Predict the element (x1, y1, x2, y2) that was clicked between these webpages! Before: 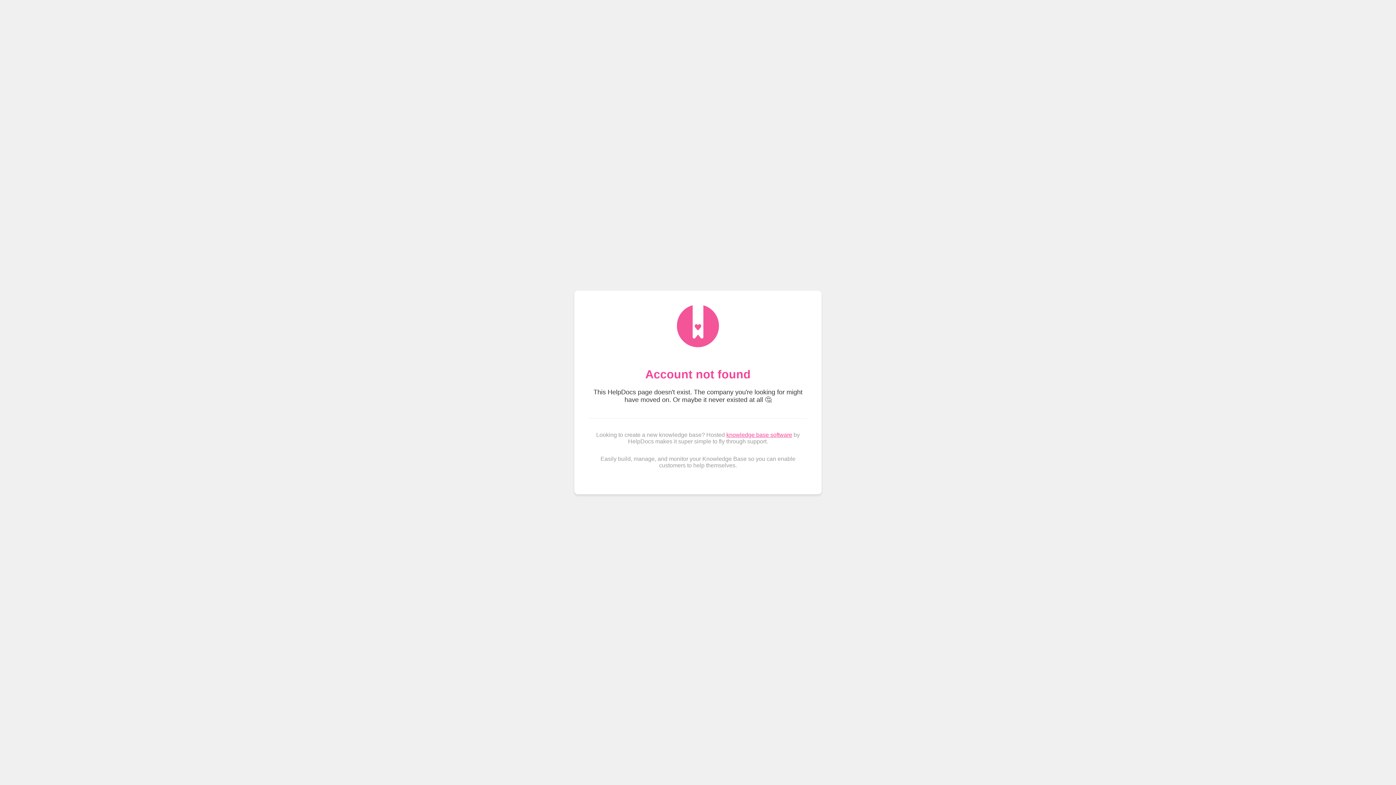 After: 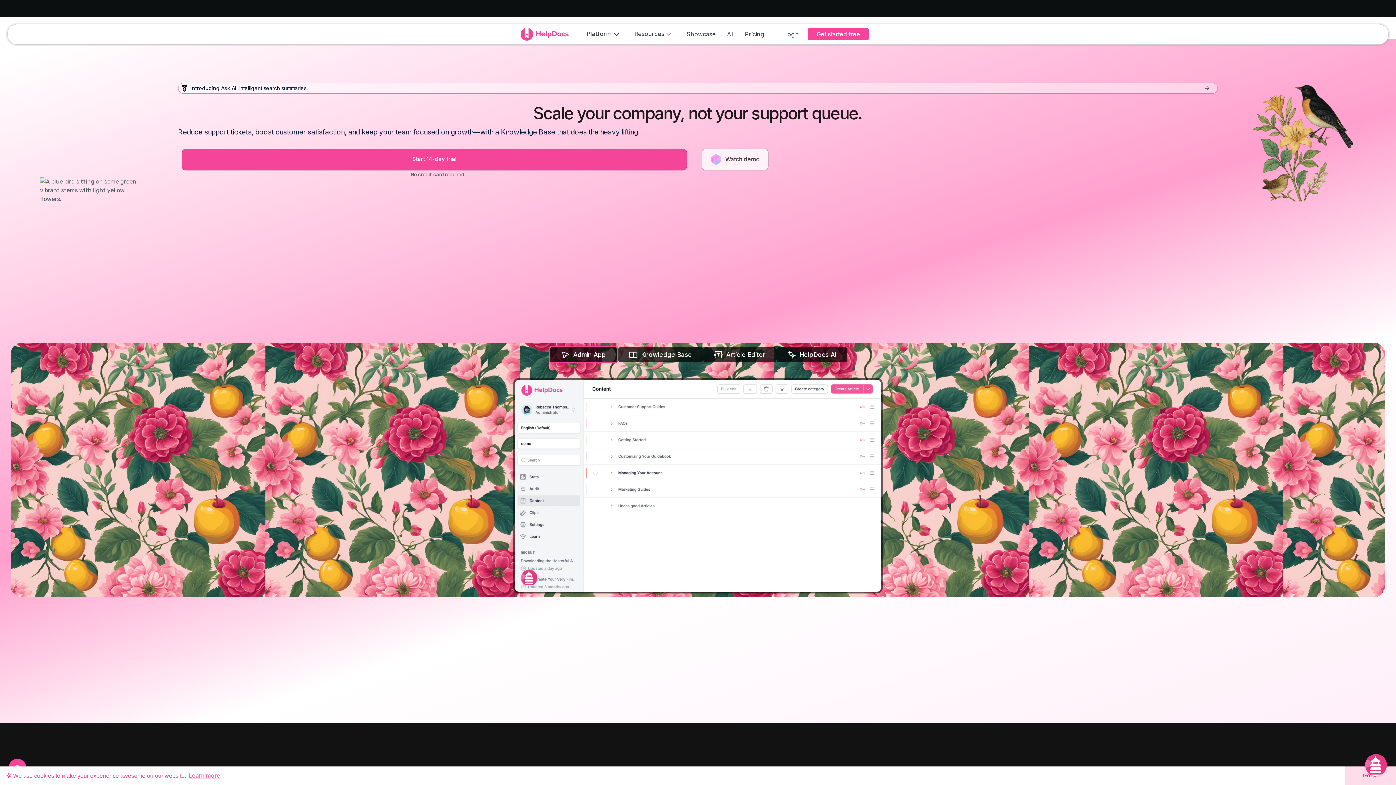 Action: bbox: (726, 431, 792, 438) label: knowledge base software